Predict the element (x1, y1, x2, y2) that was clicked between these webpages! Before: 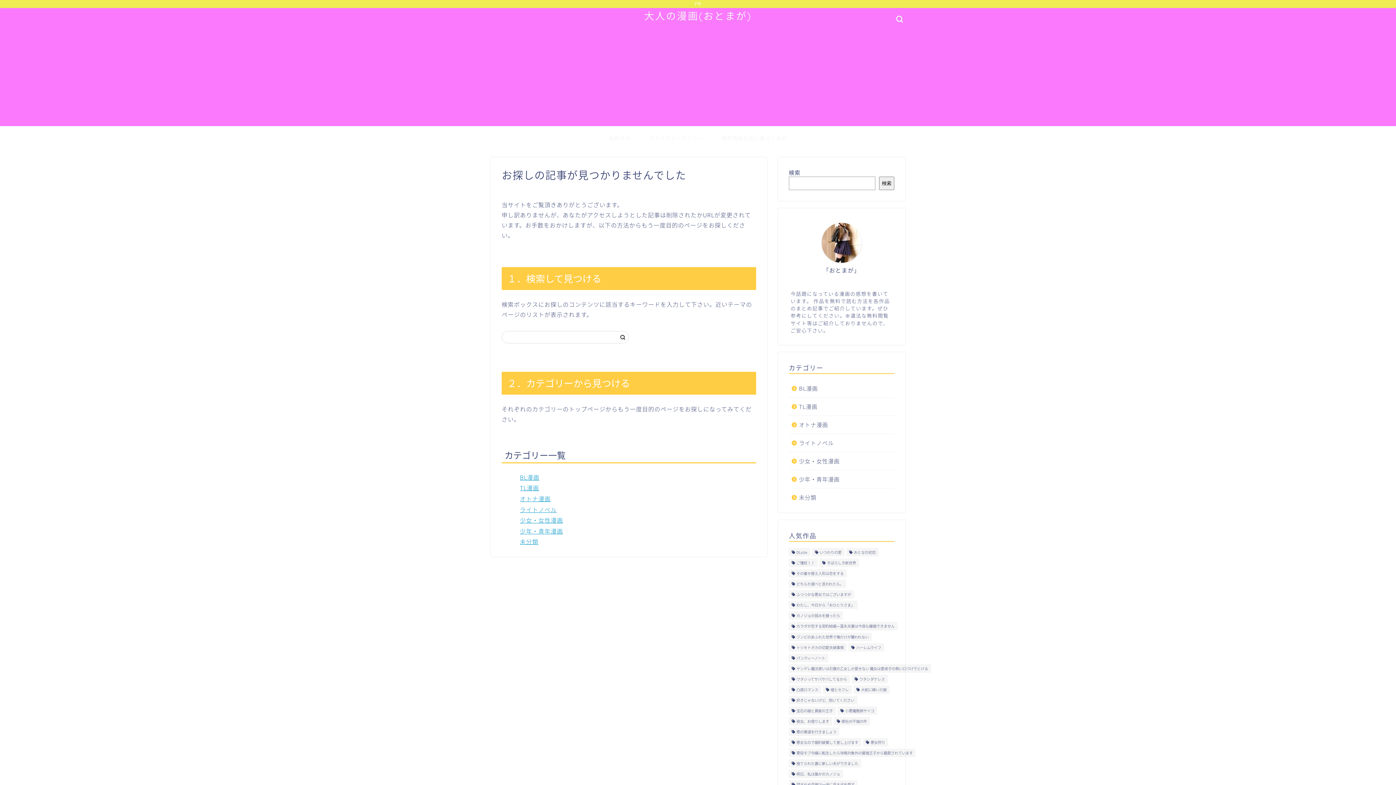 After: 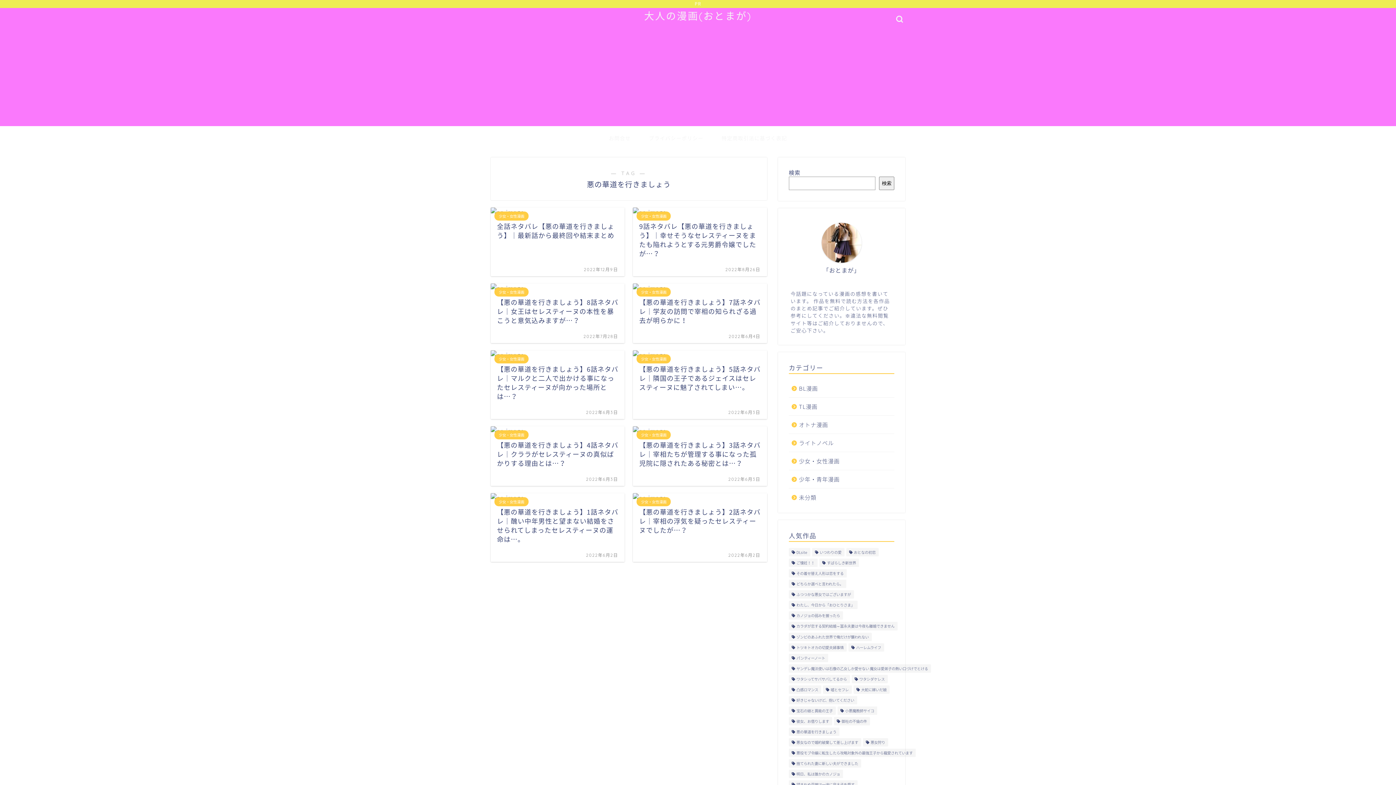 Action: bbox: (789, 628, 839, 636) label: 悪の華道を行きましょう (10個の項目)